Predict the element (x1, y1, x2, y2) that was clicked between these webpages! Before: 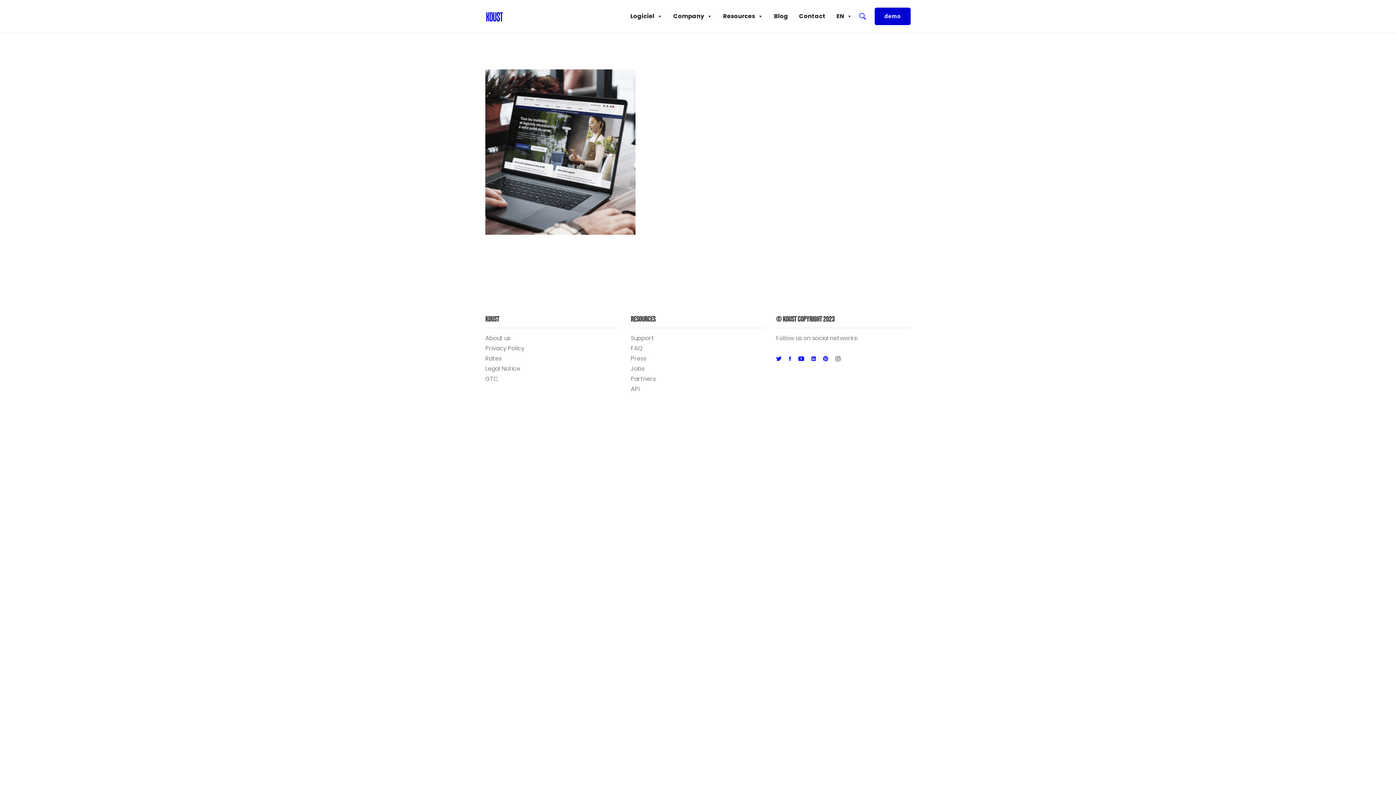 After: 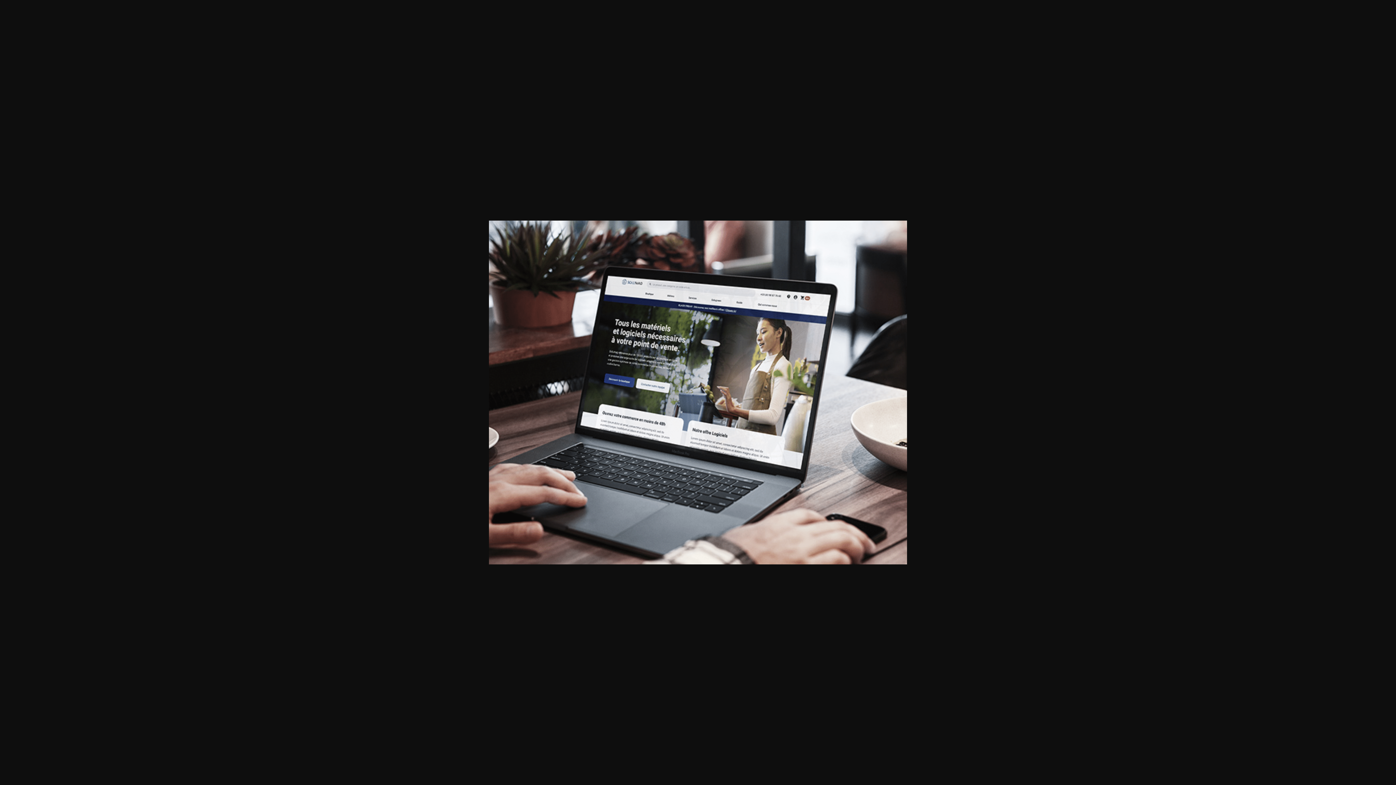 Action: bbox: (485, 69, 635, 77)